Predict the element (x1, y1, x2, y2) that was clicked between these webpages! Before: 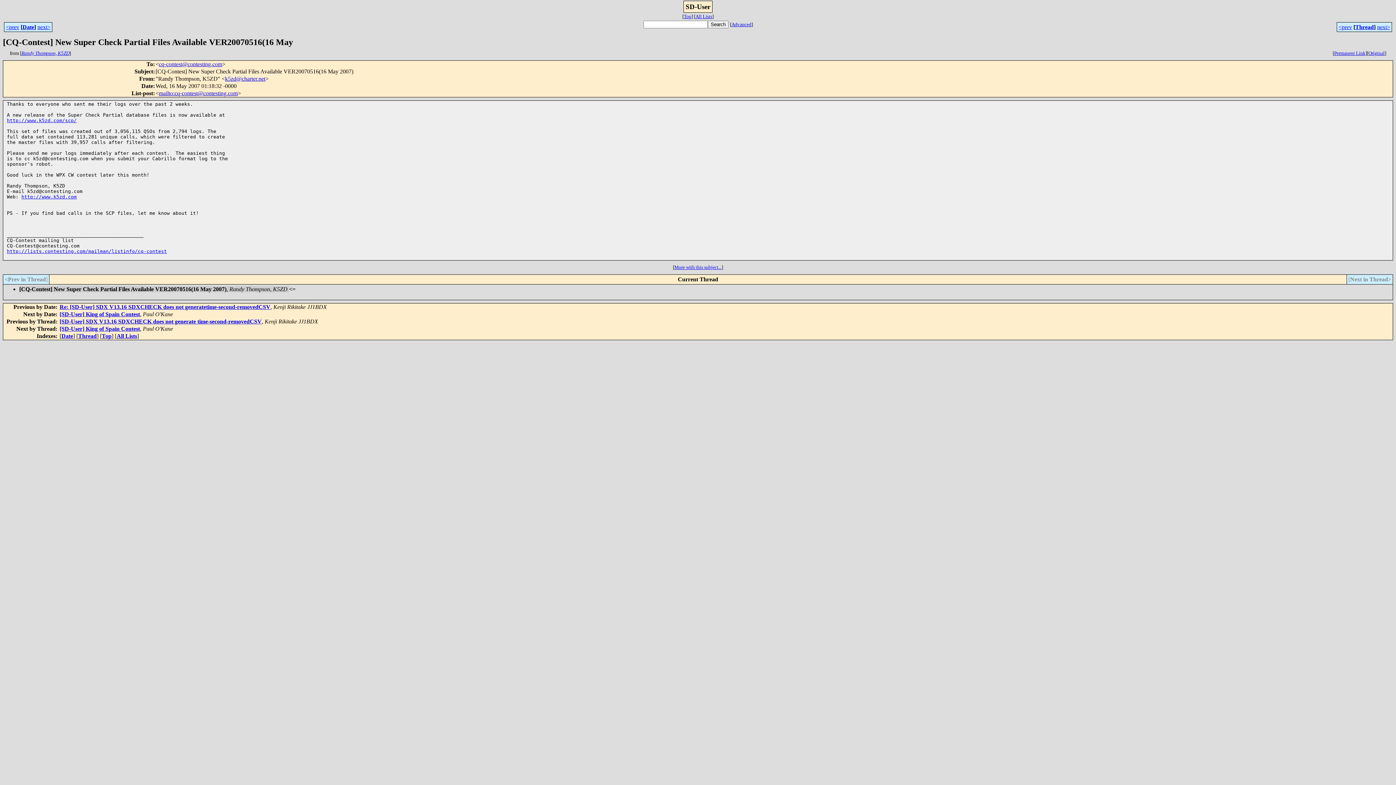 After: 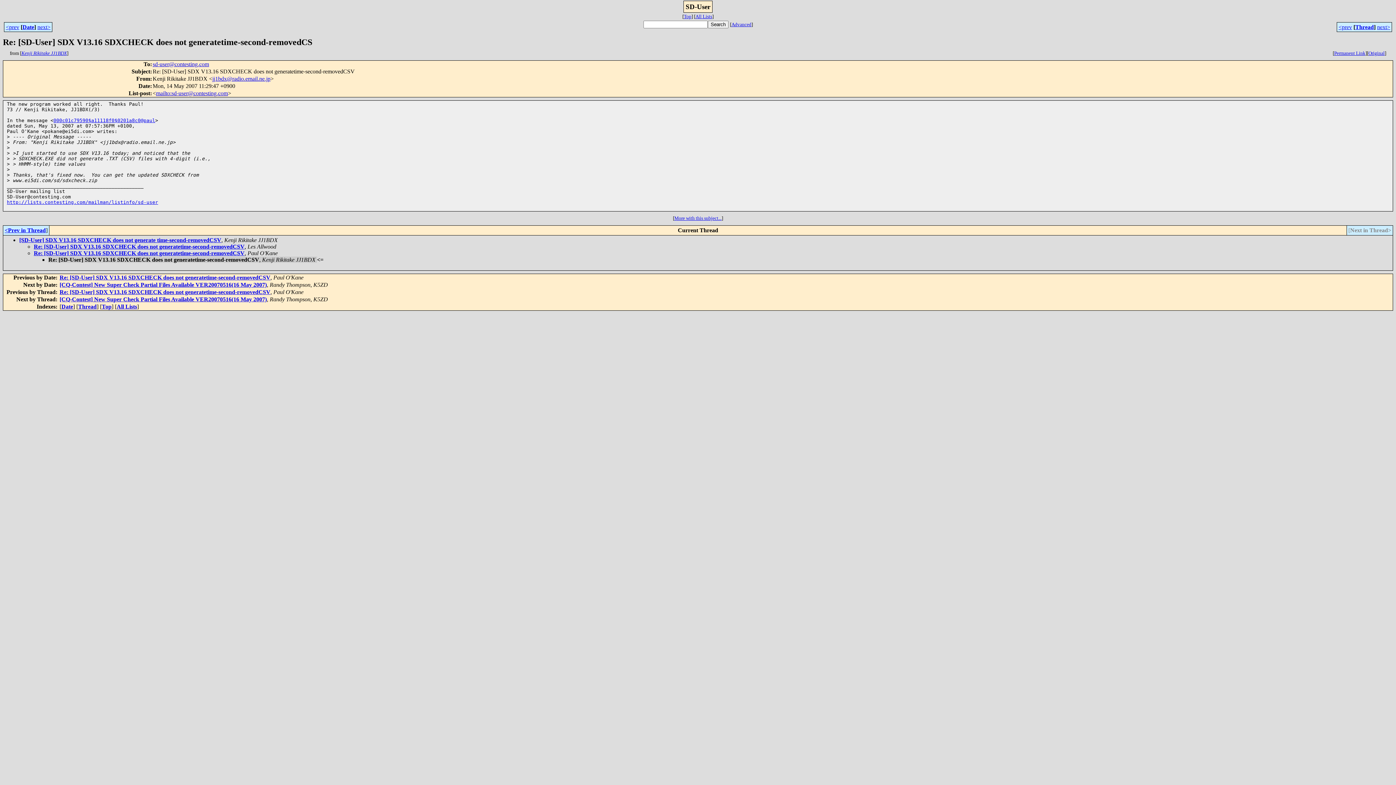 Action: label: <prev bbox: (5, 24, 19, 30)